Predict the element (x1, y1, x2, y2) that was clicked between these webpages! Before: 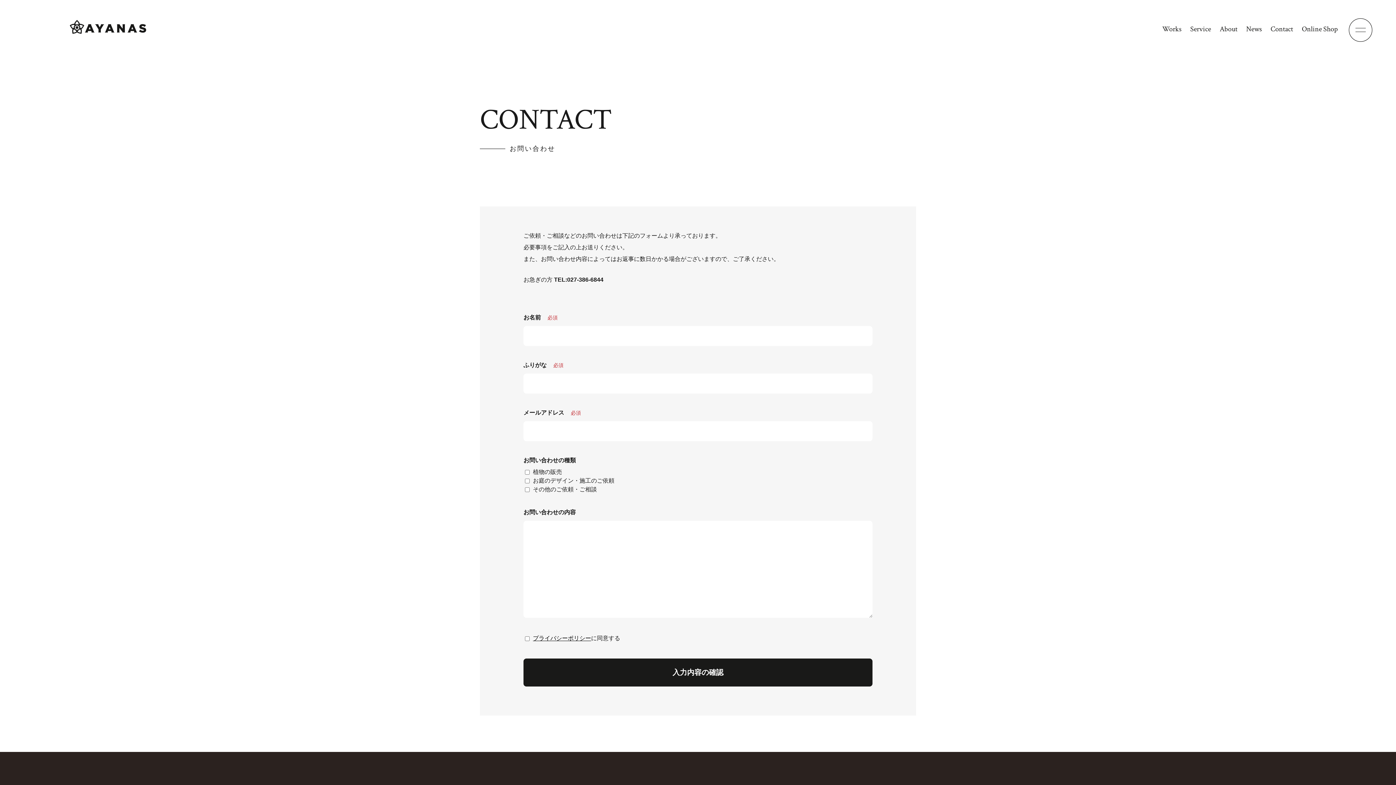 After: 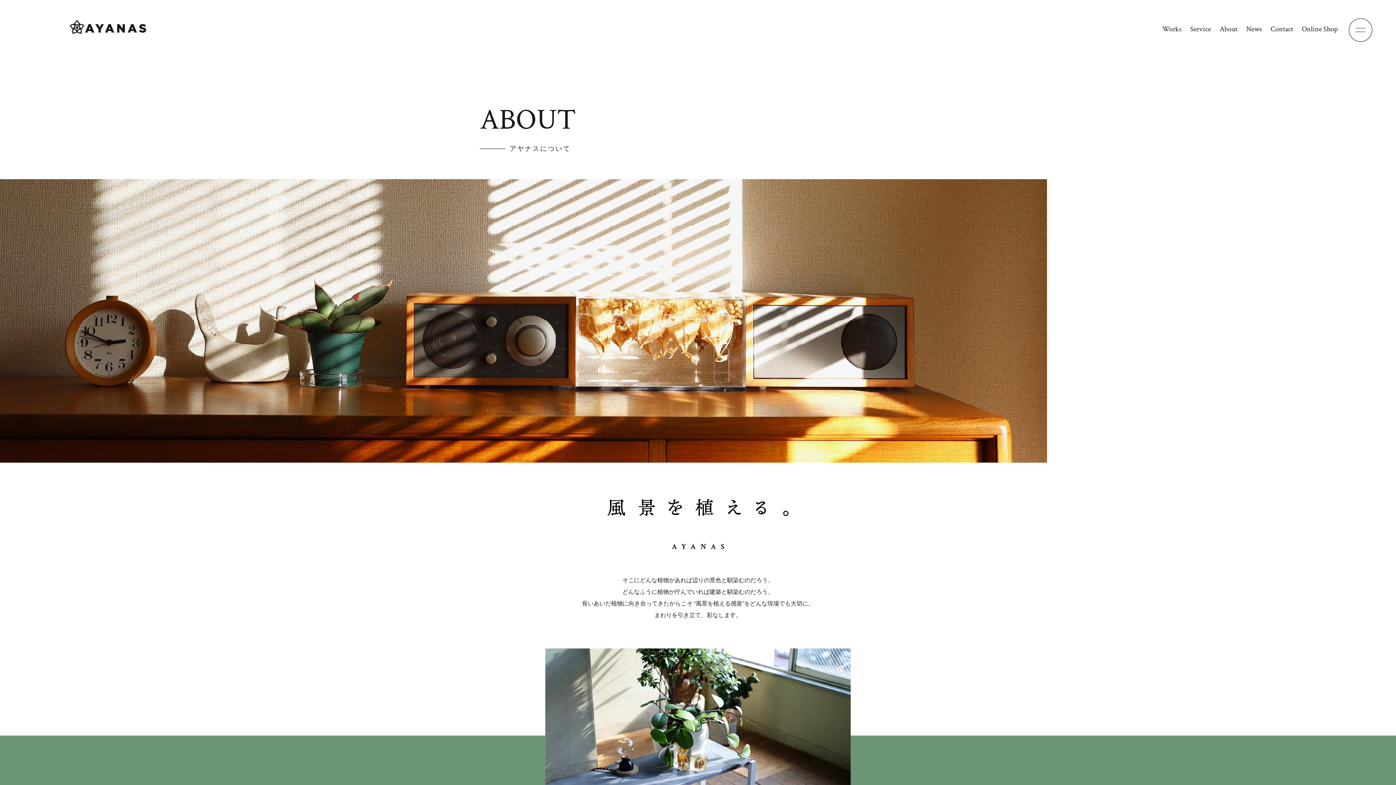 Action: label: About bbox: (1220, 25, 1237, 32)